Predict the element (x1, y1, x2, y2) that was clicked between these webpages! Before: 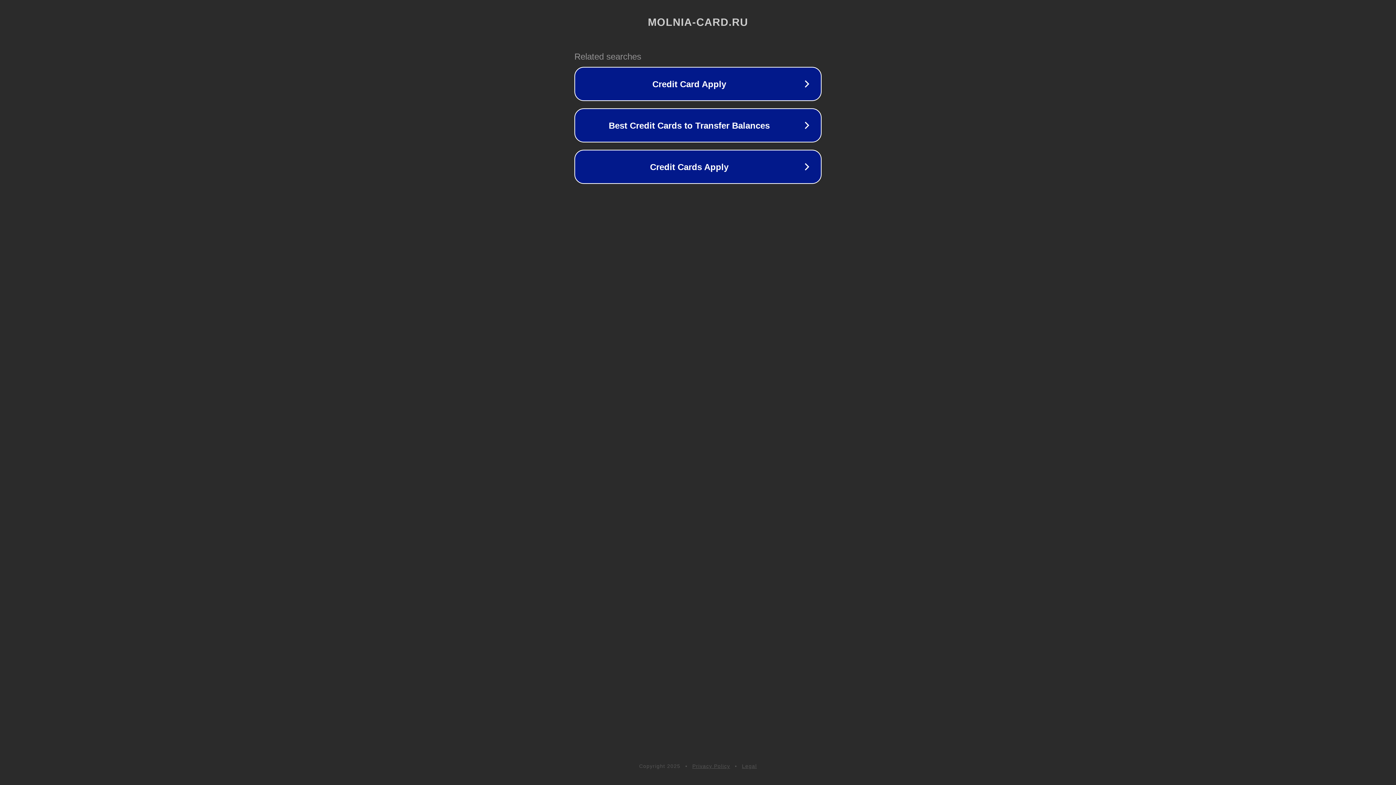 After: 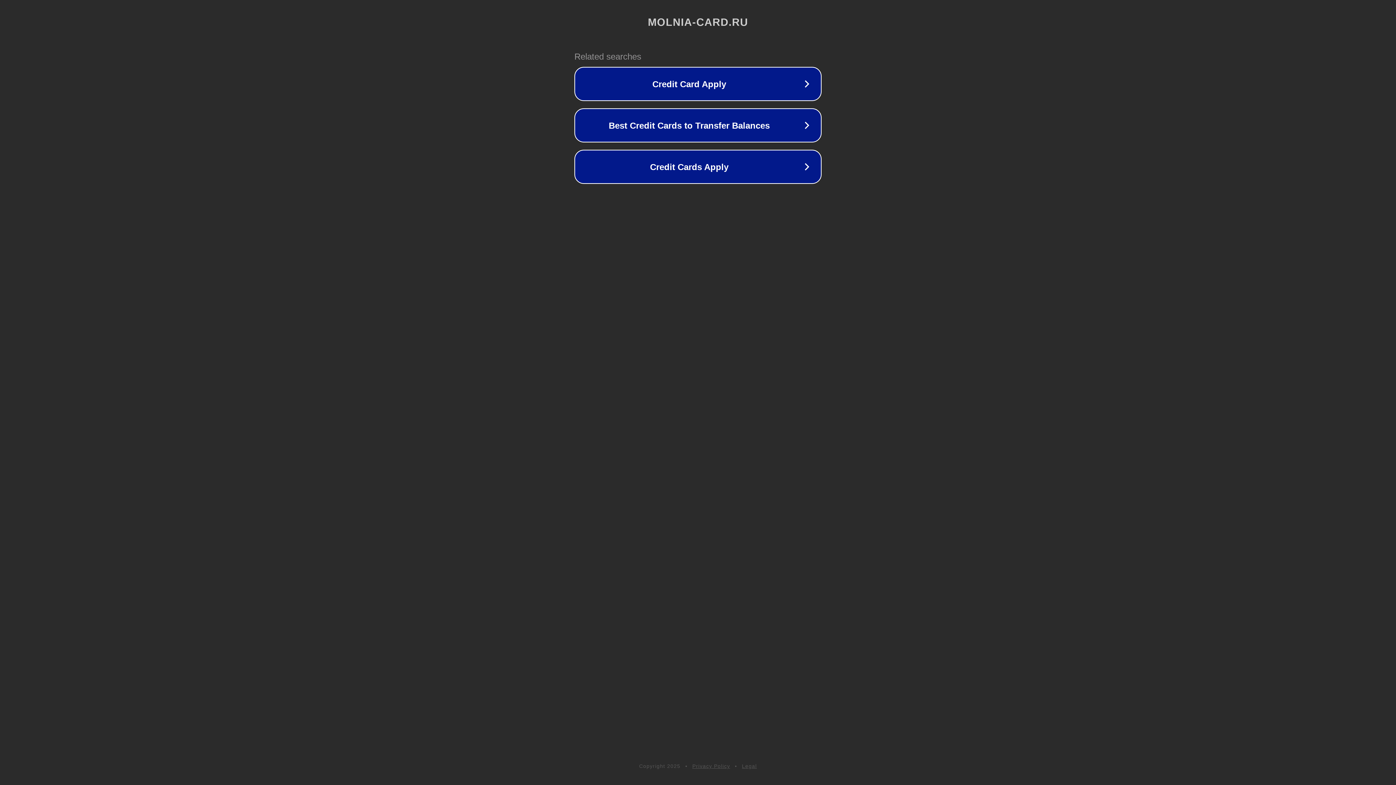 Action: label: Privacy Policy bbox: (692, 763, 730, 769)